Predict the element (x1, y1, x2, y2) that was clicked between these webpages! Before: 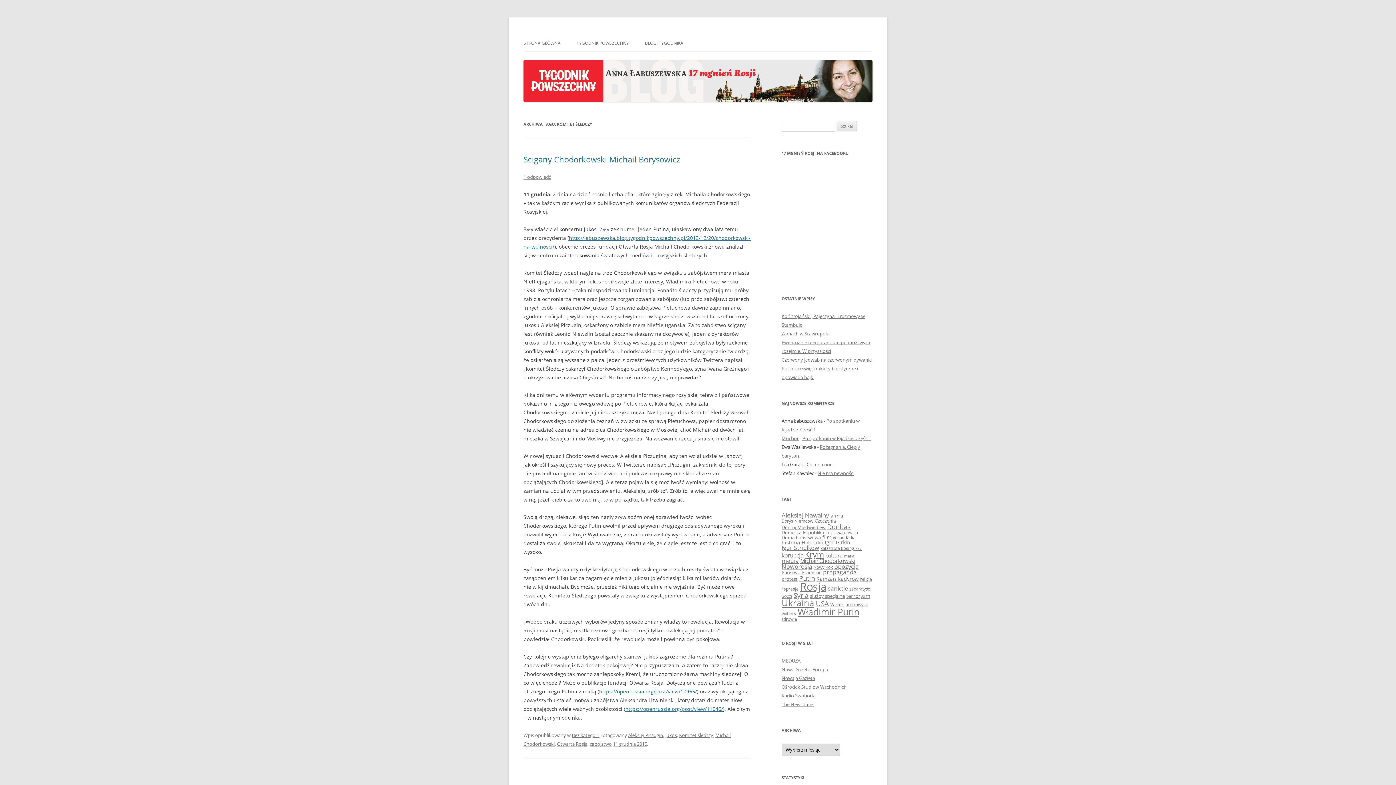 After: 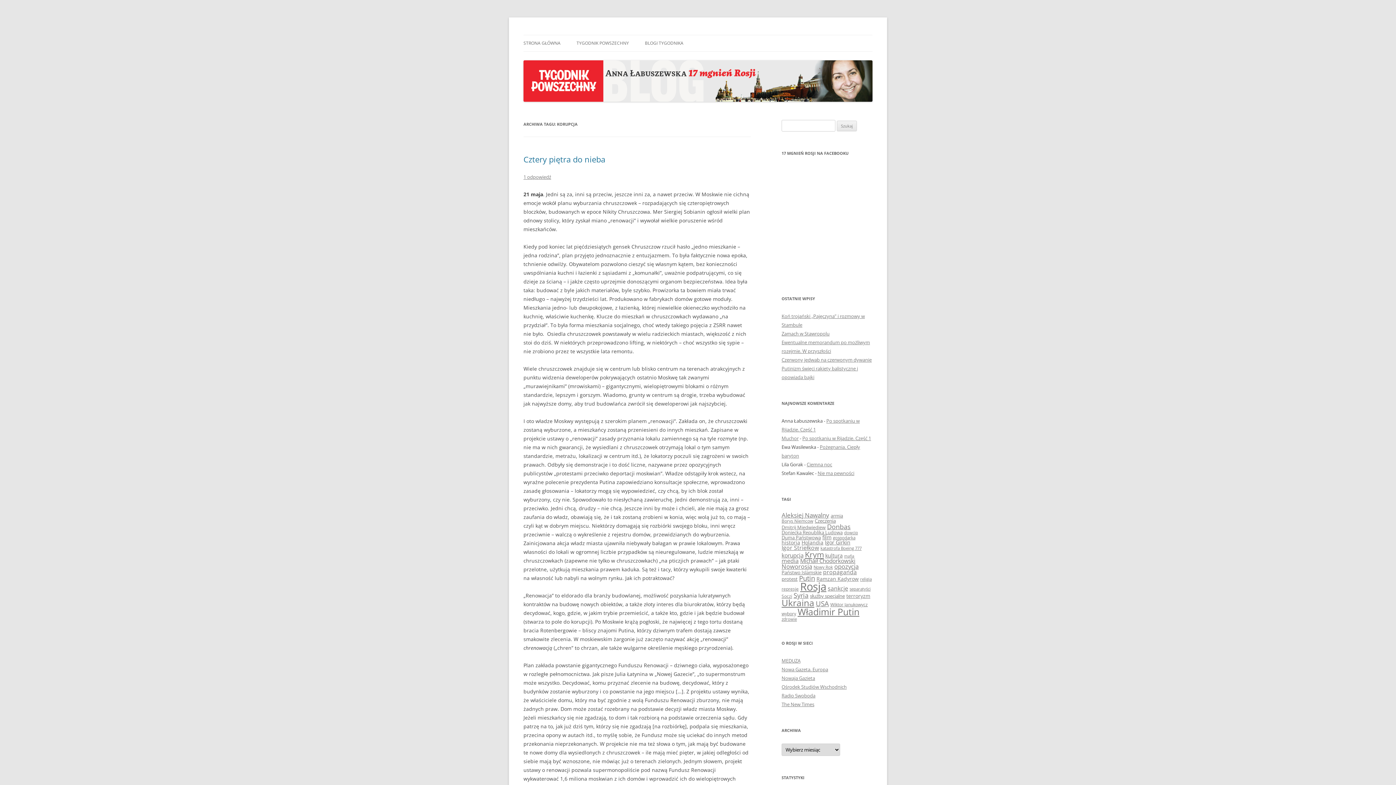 Action: label: korupcja (14 elementów) bbox: (781, 552, 803, 559)